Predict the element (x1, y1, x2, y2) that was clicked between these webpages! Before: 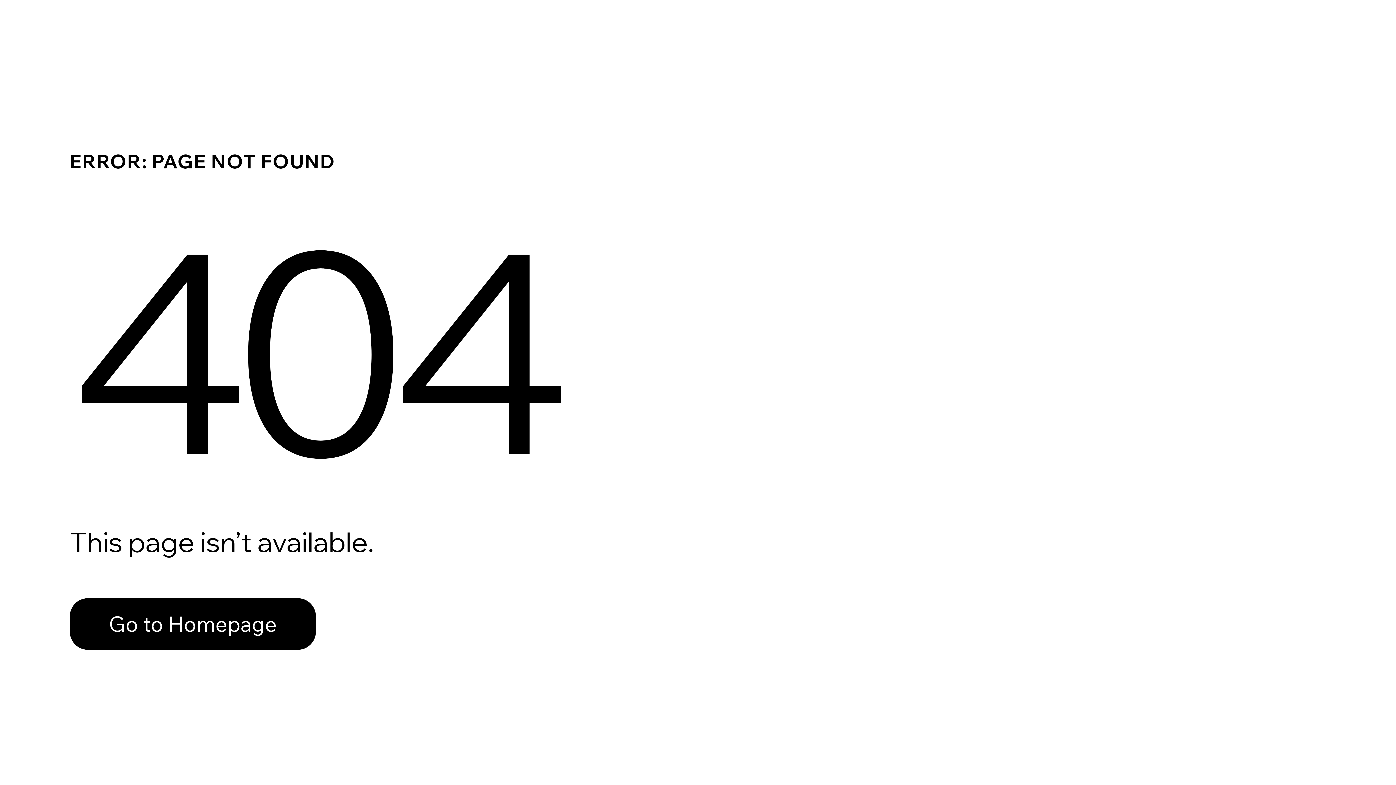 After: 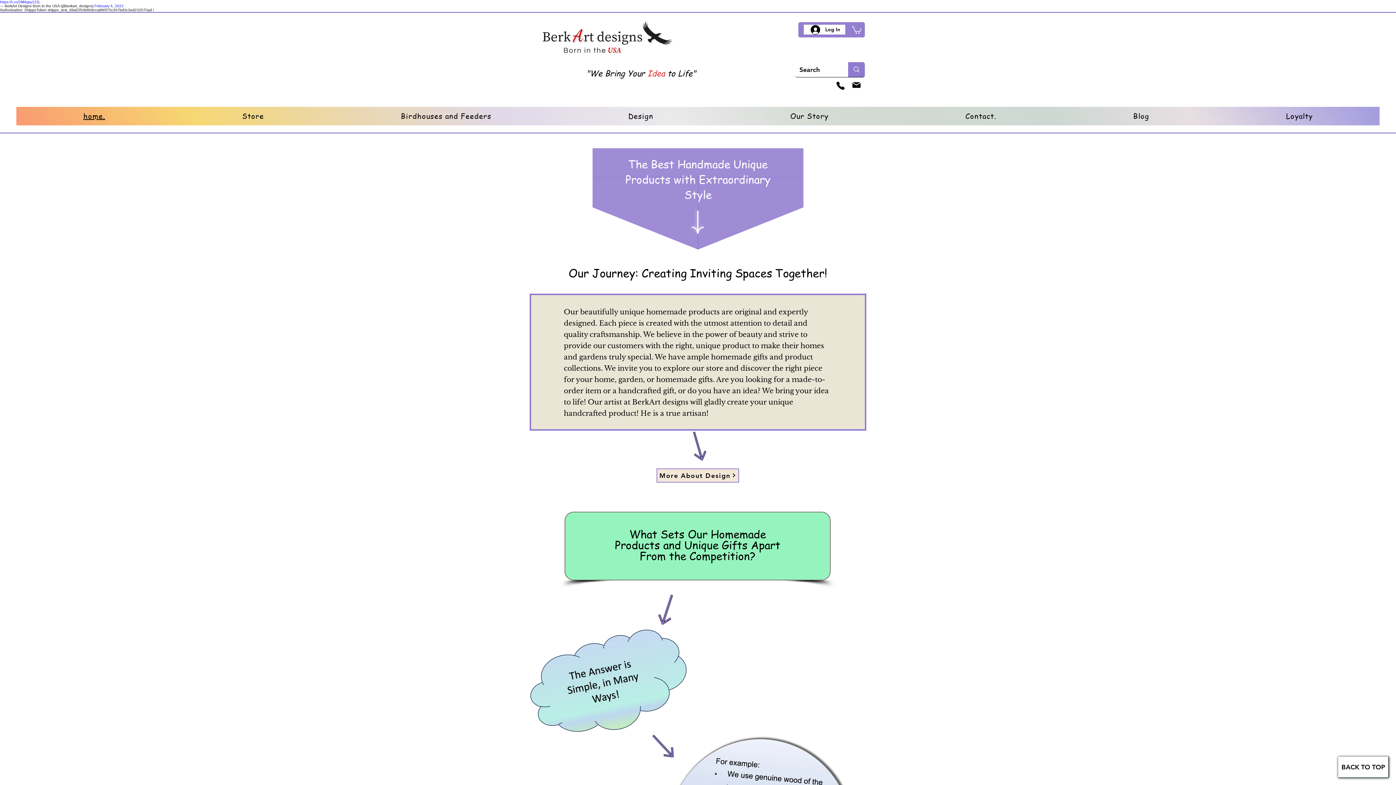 Action: bbox: (69, 598, 316, 650) label: Go to Homepage